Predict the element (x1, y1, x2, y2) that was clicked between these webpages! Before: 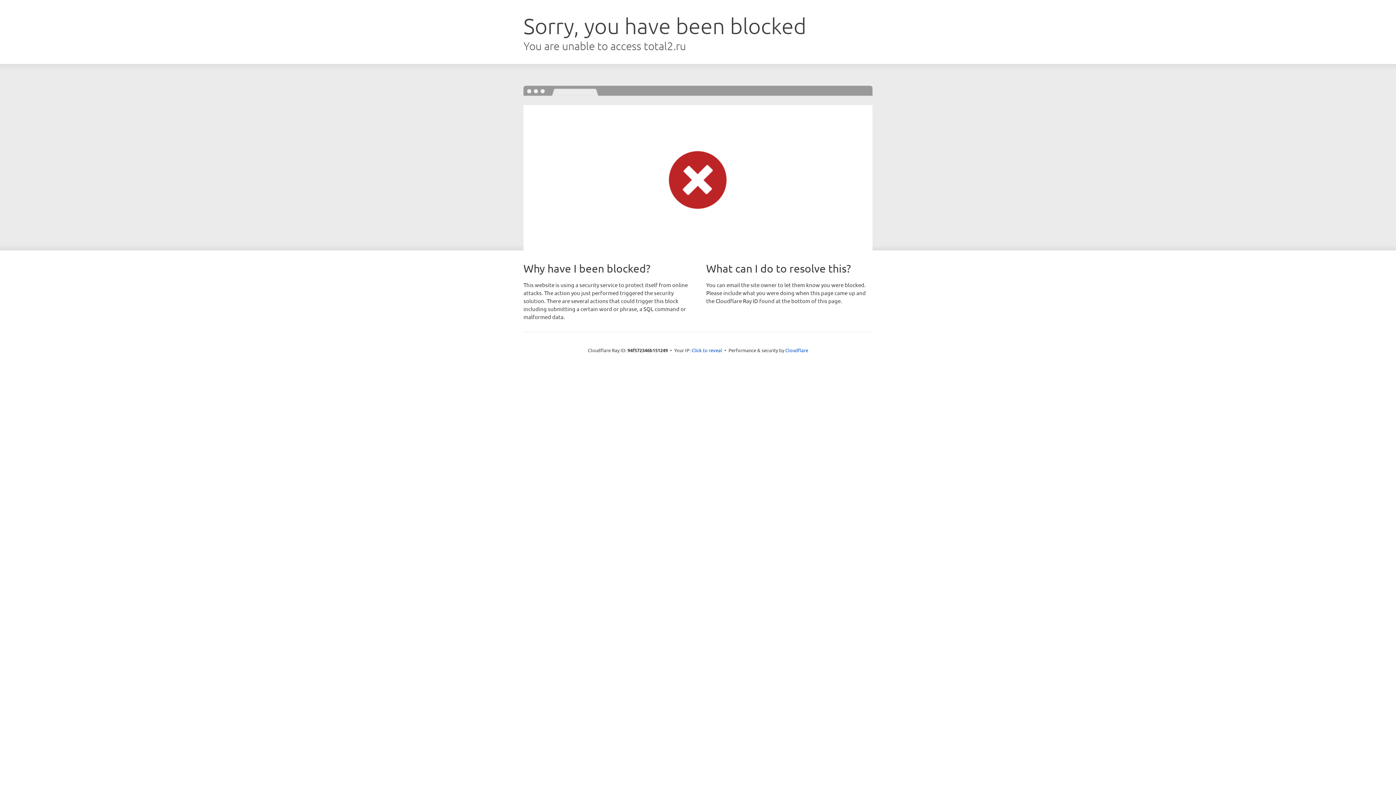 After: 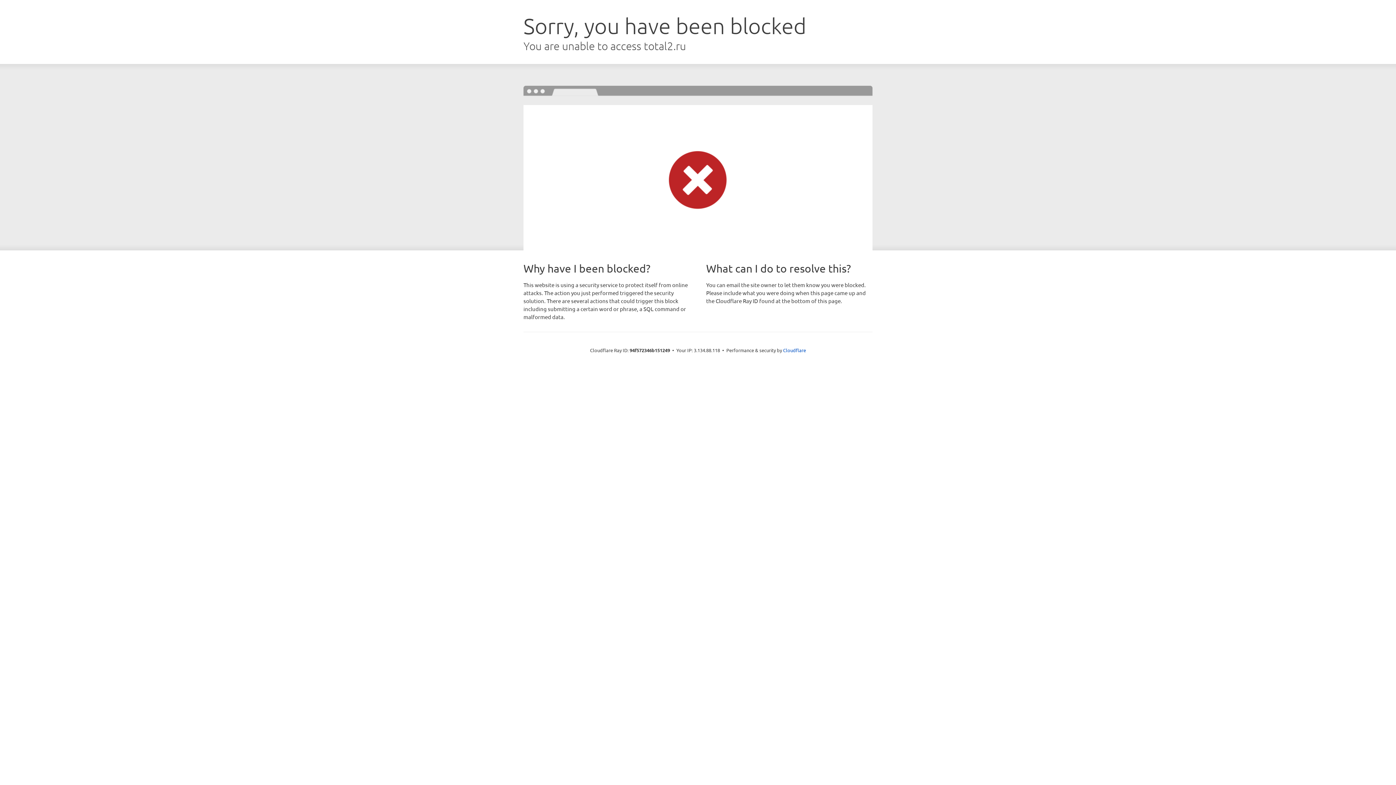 Action: label: Click to reveal bbox: (691, 346, 722, 353)